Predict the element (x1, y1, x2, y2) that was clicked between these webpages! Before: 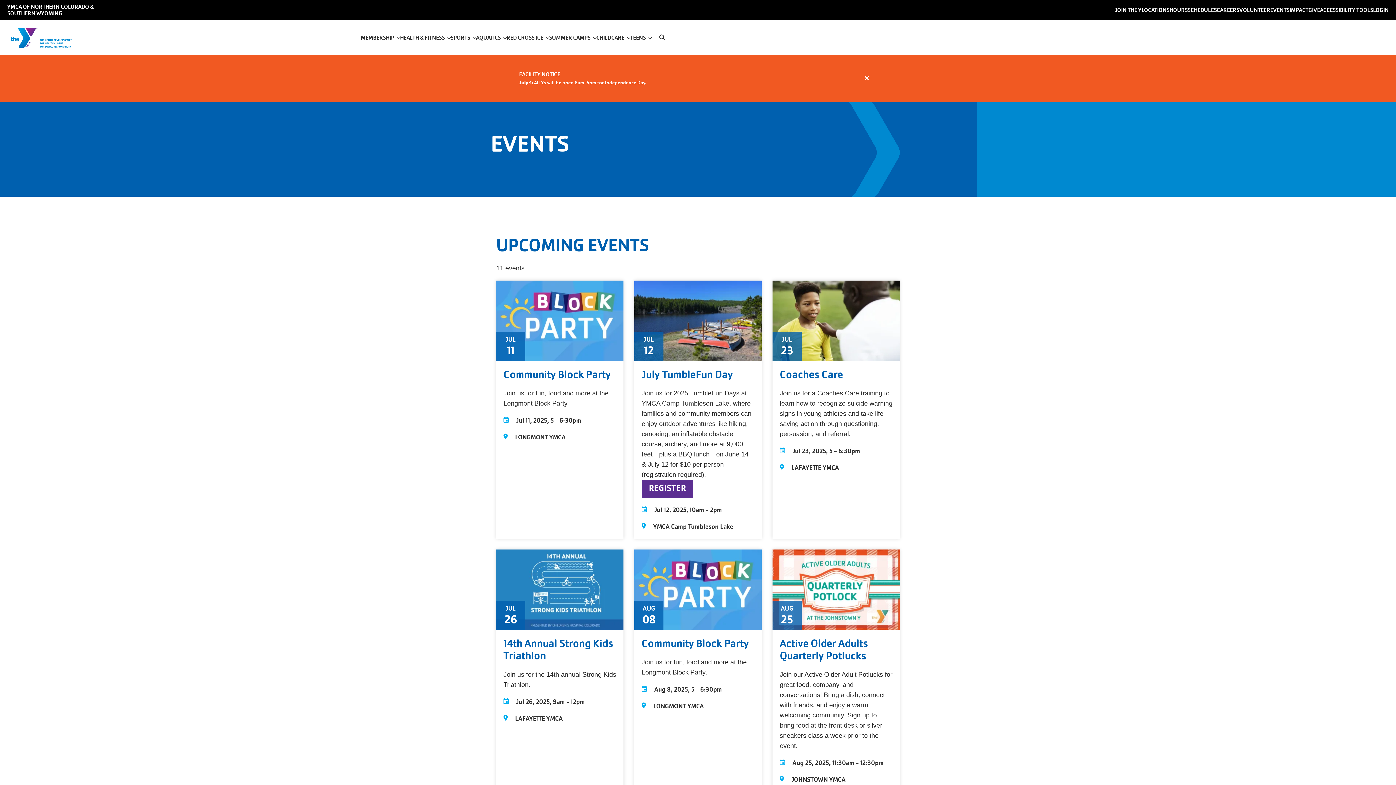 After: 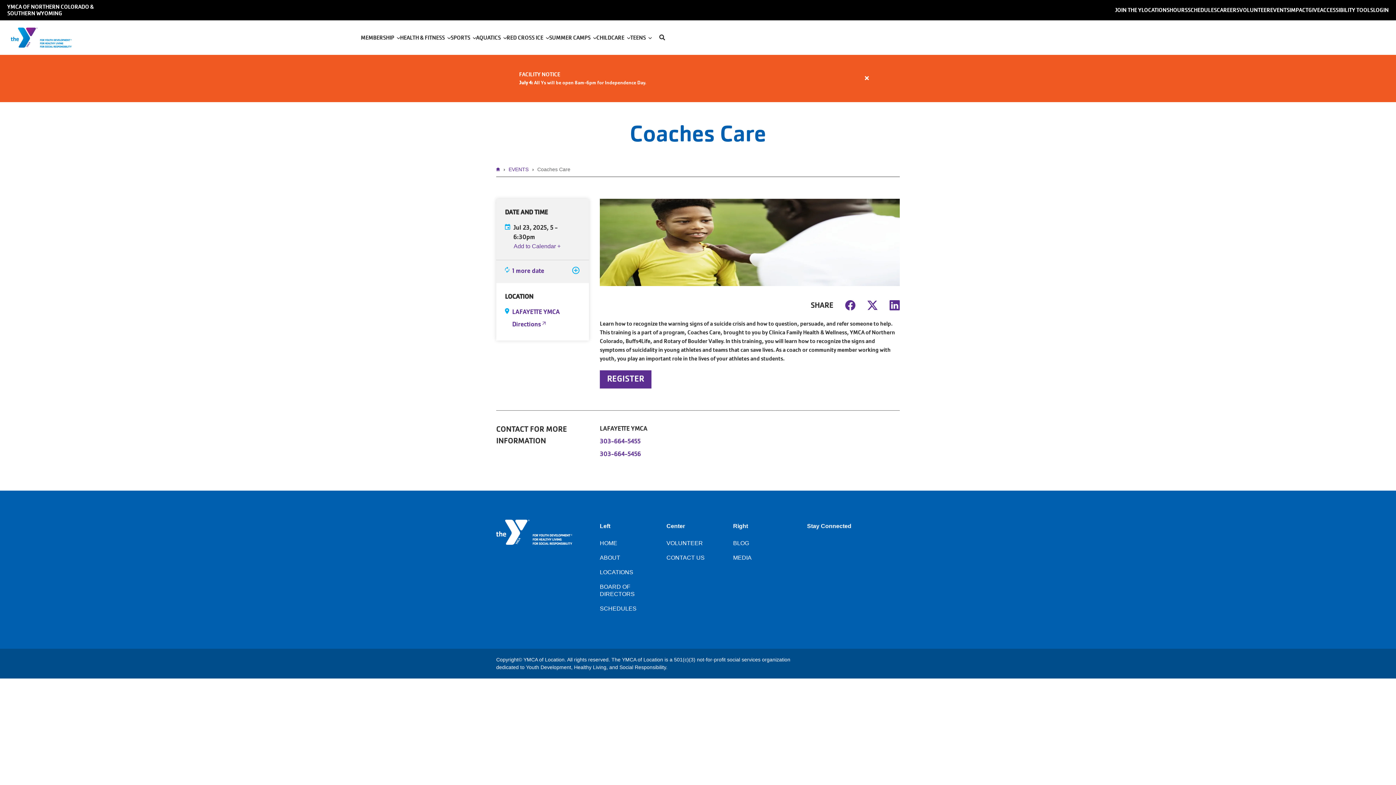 Action: label: Coaches Care bbox: (780, 367, 843, 381)